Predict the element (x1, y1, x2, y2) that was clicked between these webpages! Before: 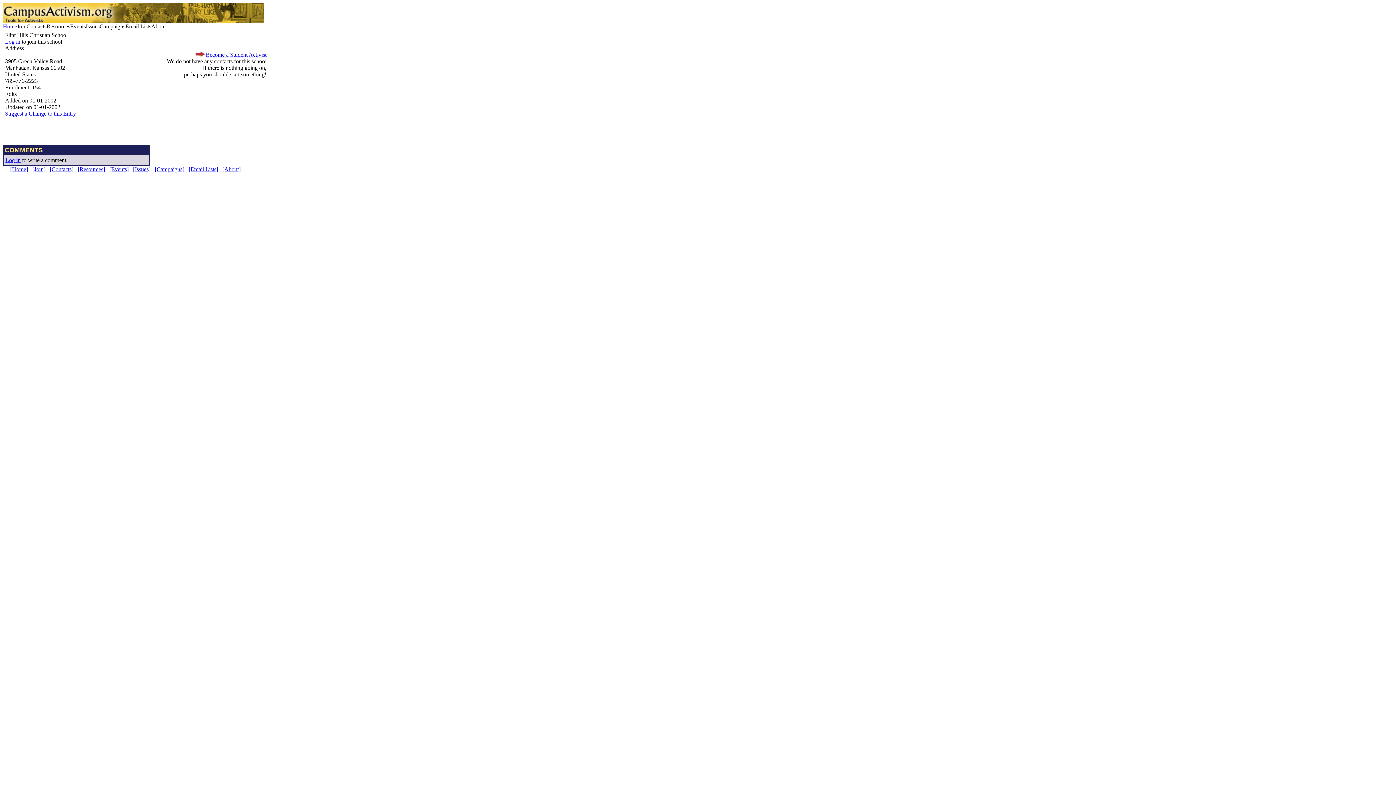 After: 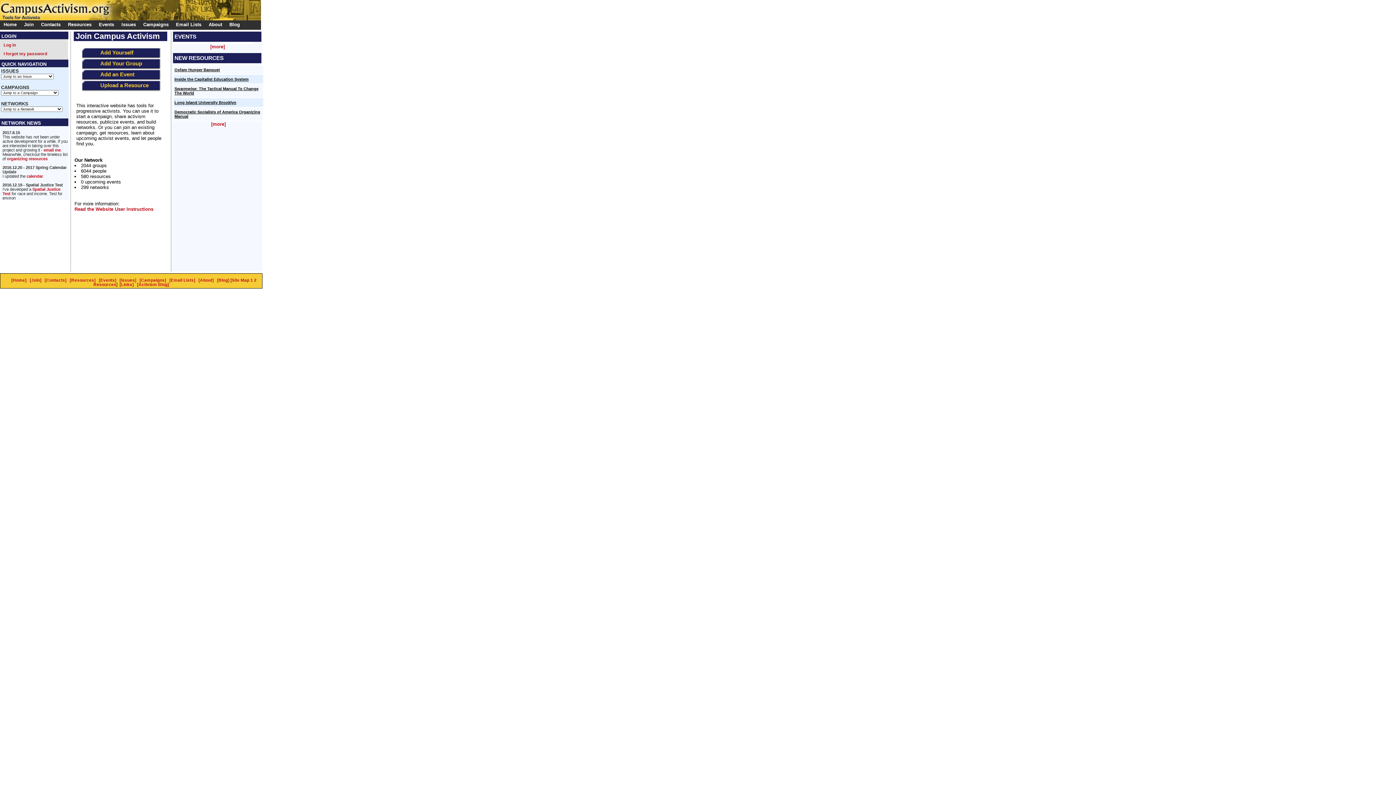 Action: bbox: (2, 23, 17, 29) label: Home